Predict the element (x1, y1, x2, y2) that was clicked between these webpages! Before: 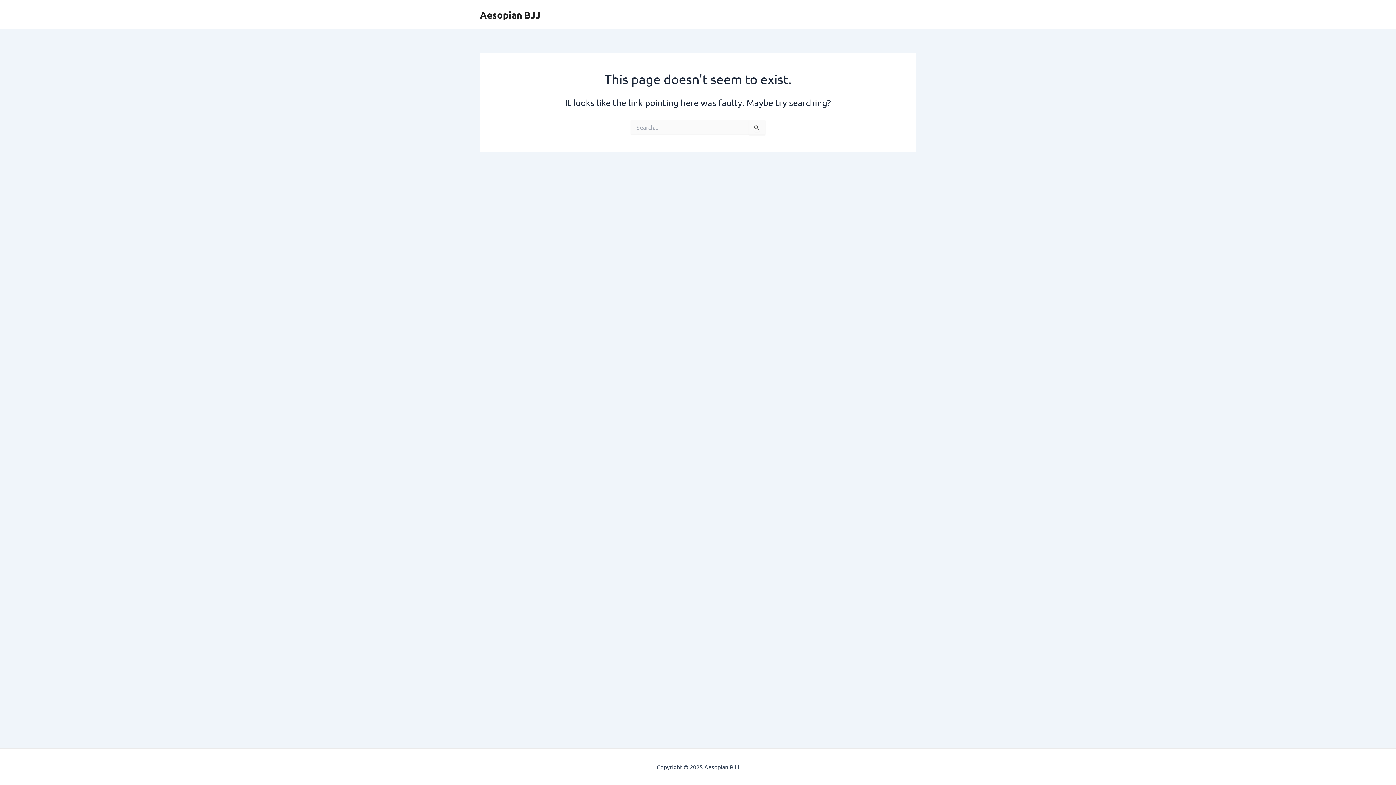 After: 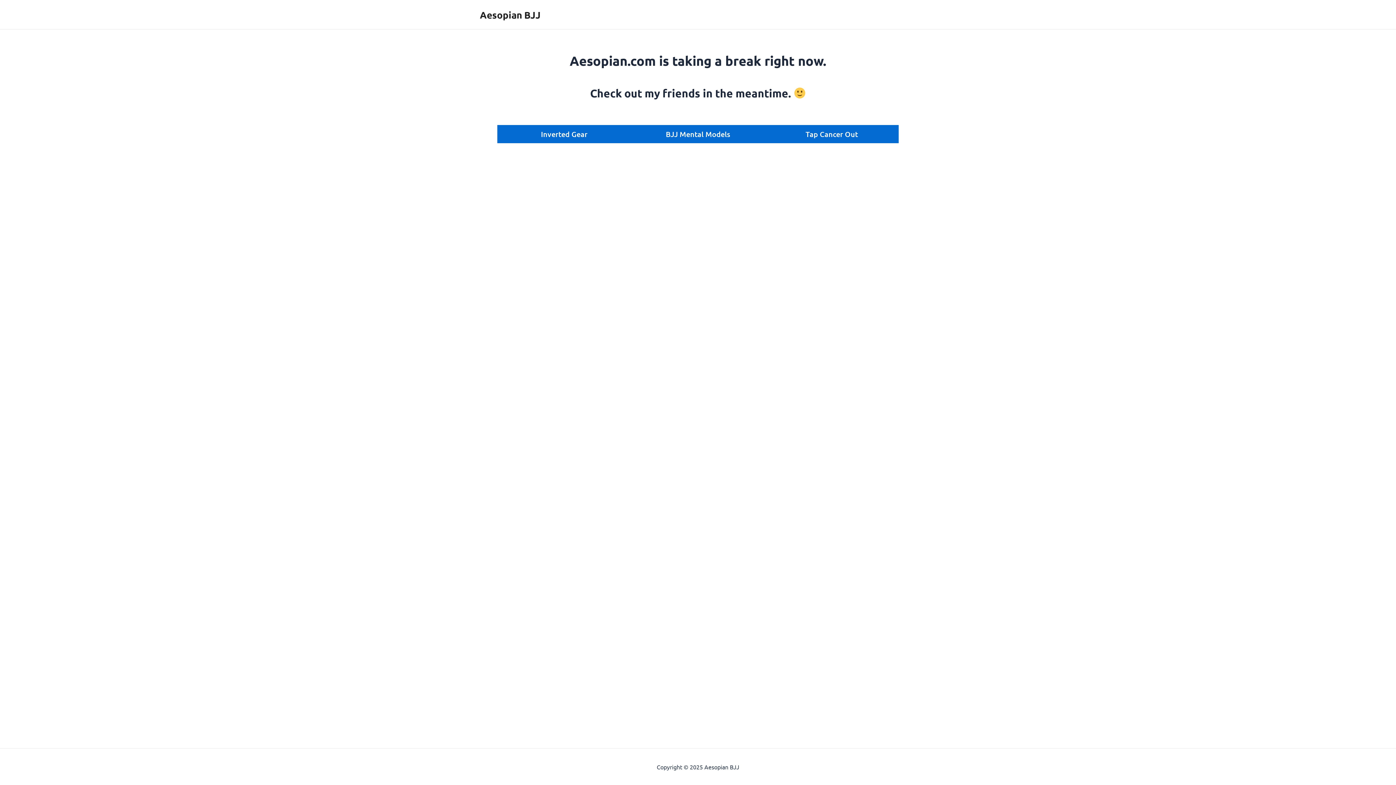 Action: bbox: (480, 8, 540, 20) label: Aesopian BJJ